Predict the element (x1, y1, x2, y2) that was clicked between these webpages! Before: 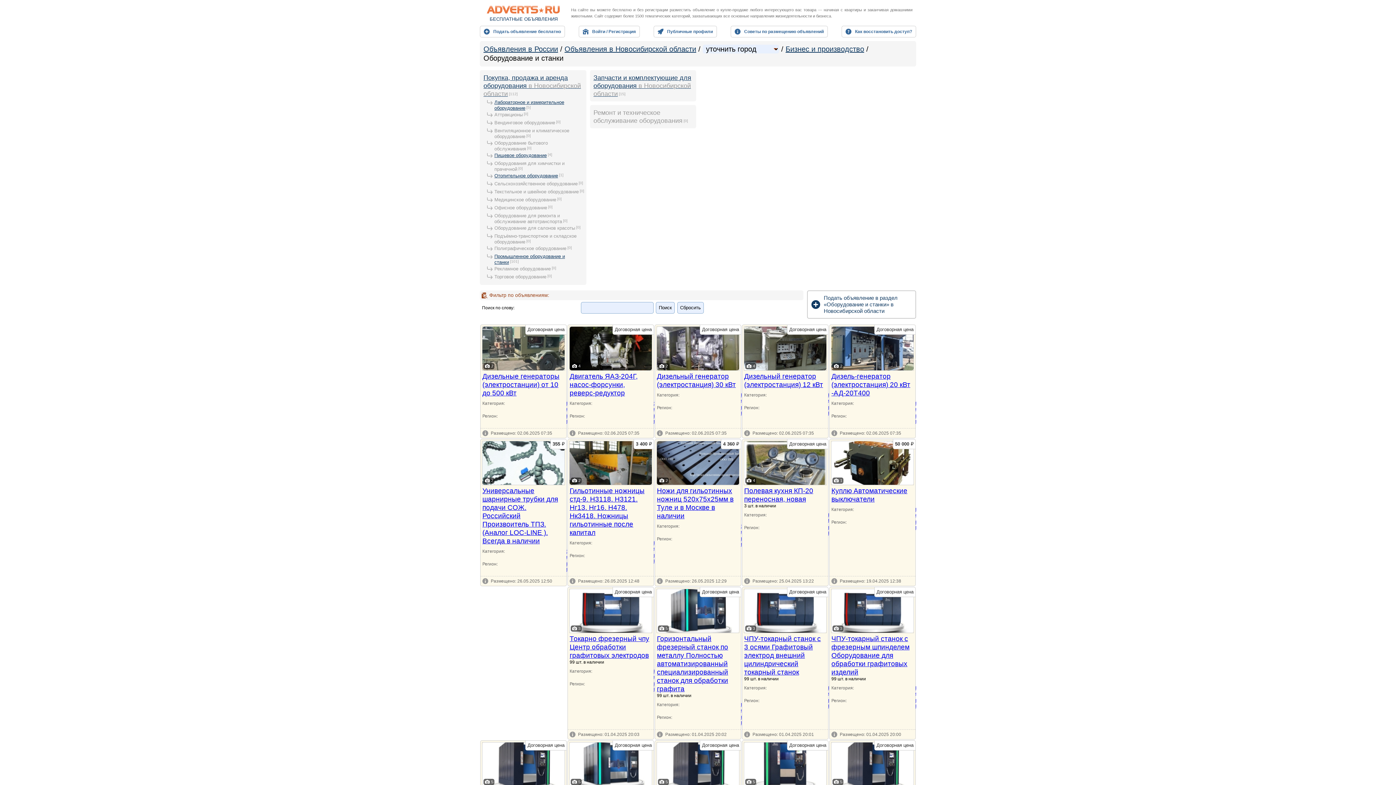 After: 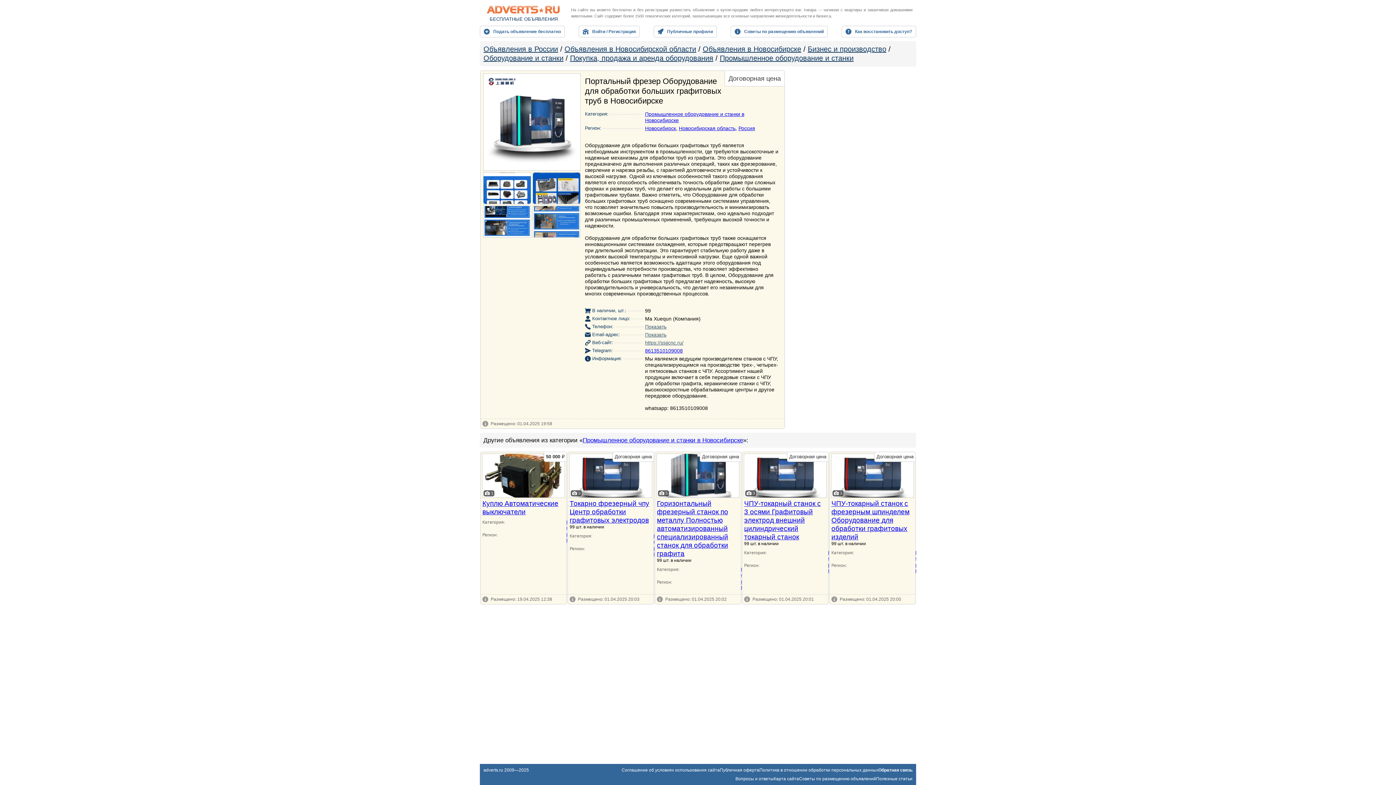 Action: label: 5 bbox: (569, 742, 652, 786)